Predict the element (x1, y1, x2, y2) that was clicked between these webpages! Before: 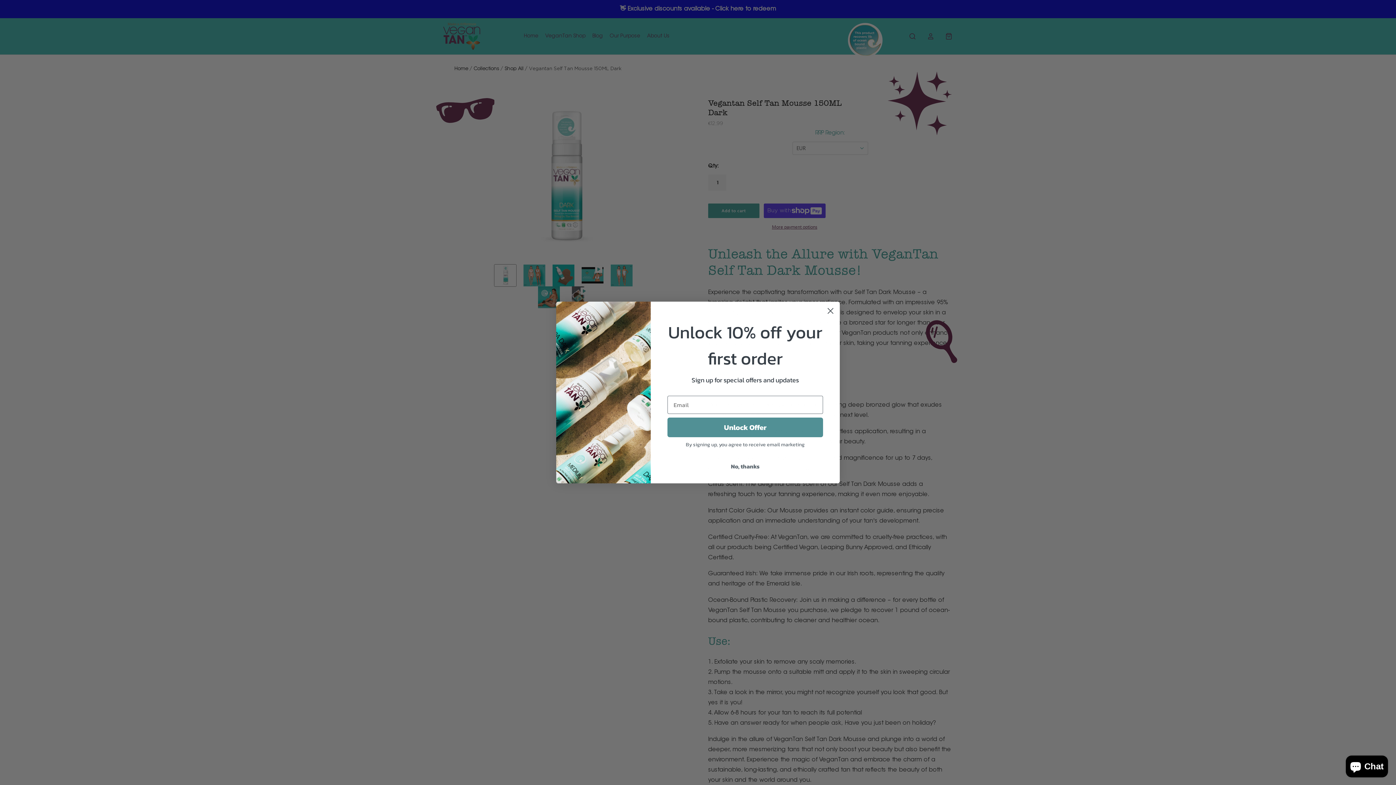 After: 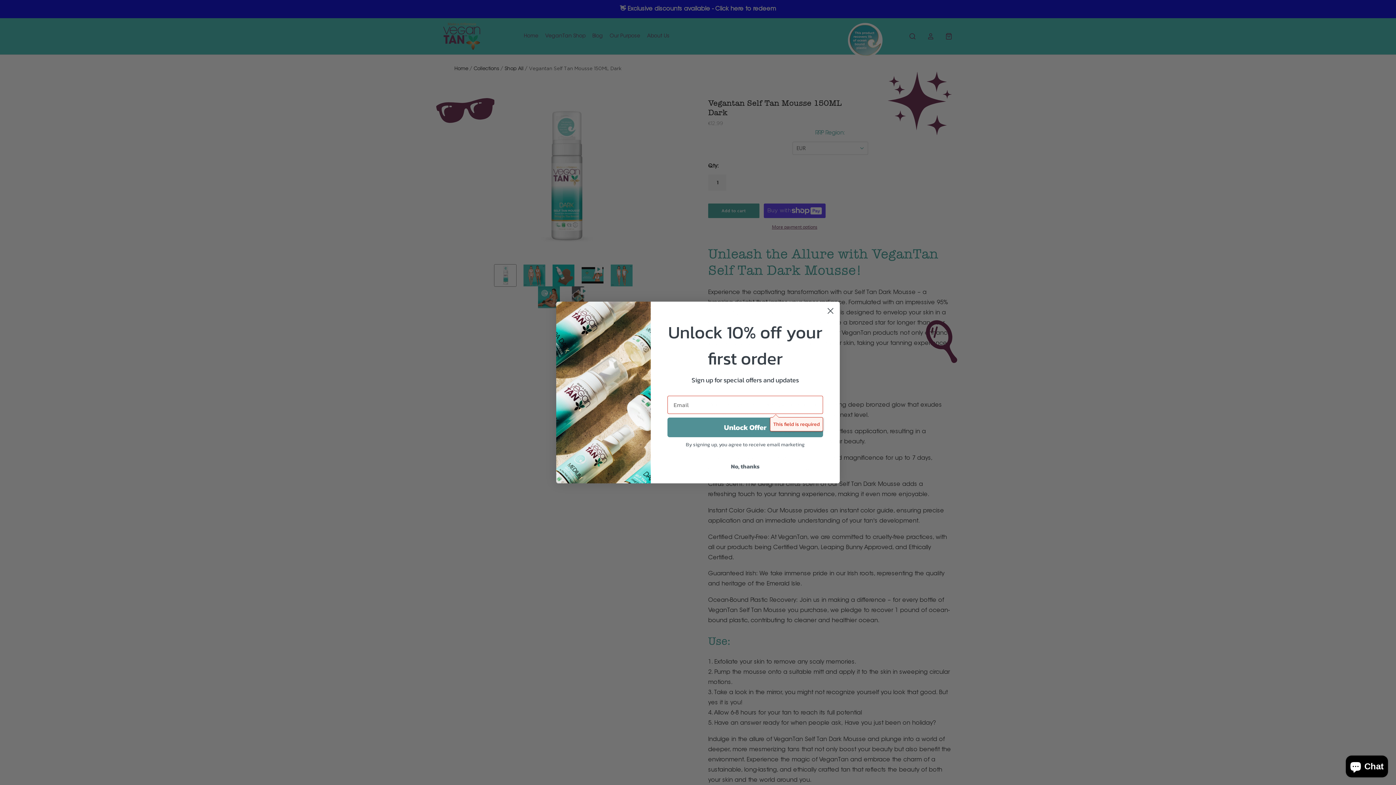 Action: label: Unlock Offer bbox: (667, 417, 823, 437)